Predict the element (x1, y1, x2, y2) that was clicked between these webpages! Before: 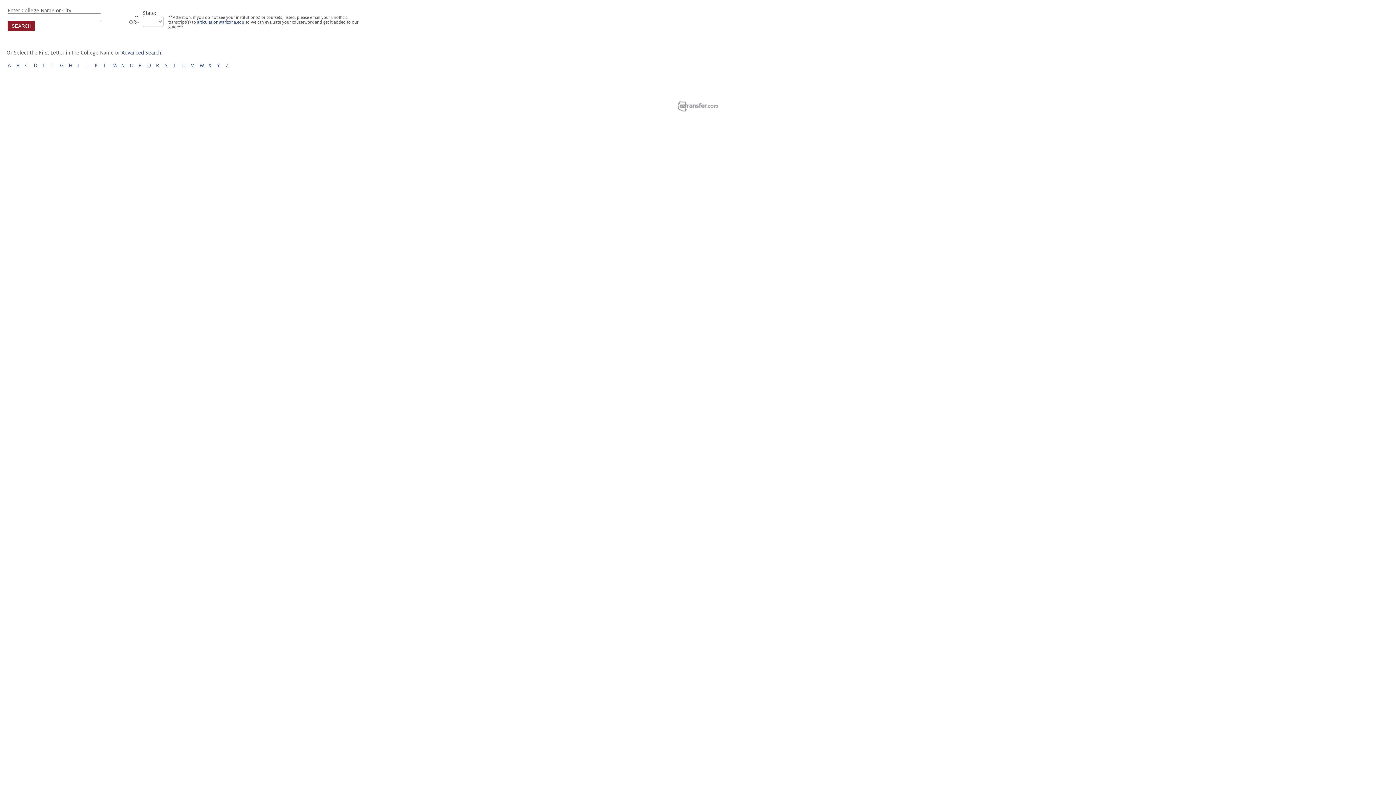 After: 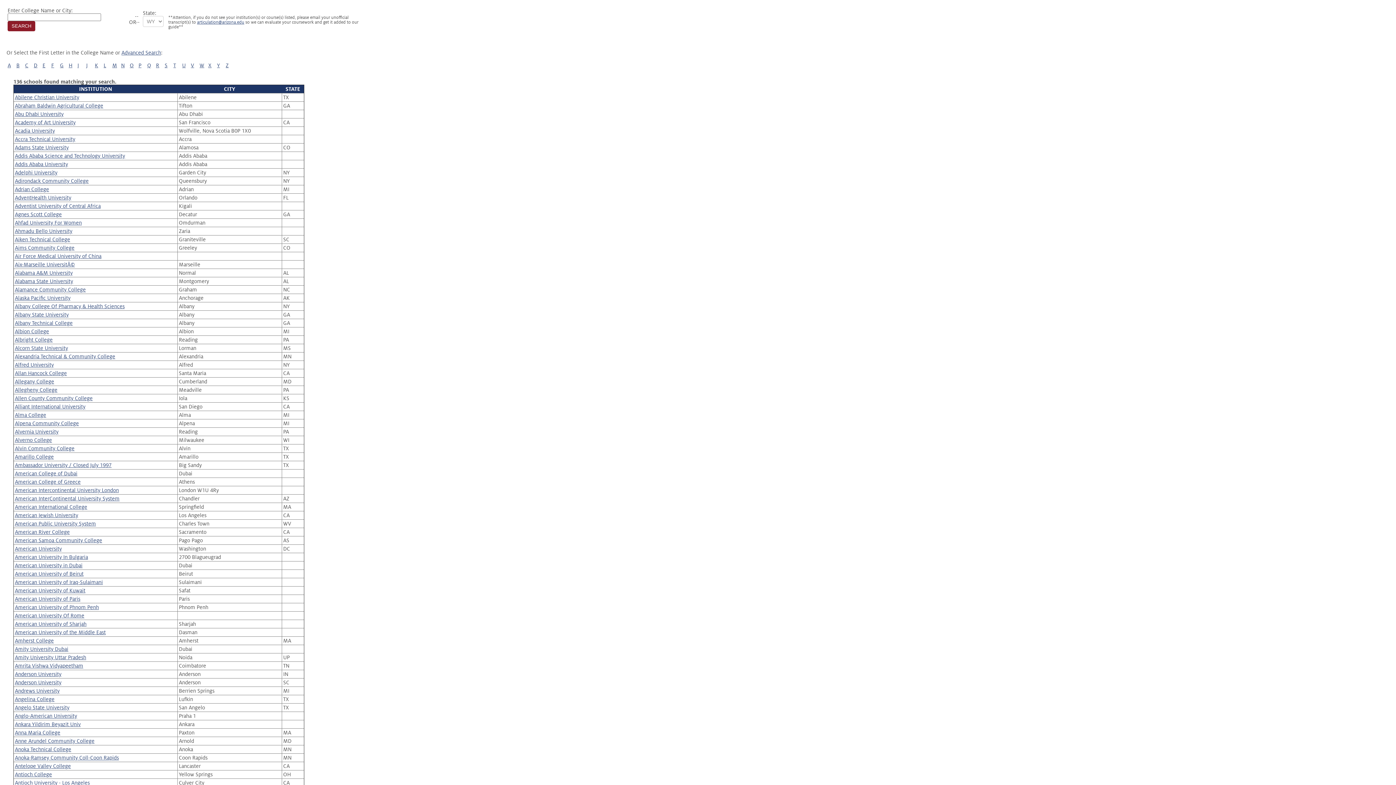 Action: label: A bbox: (7, 62, 10, 68)